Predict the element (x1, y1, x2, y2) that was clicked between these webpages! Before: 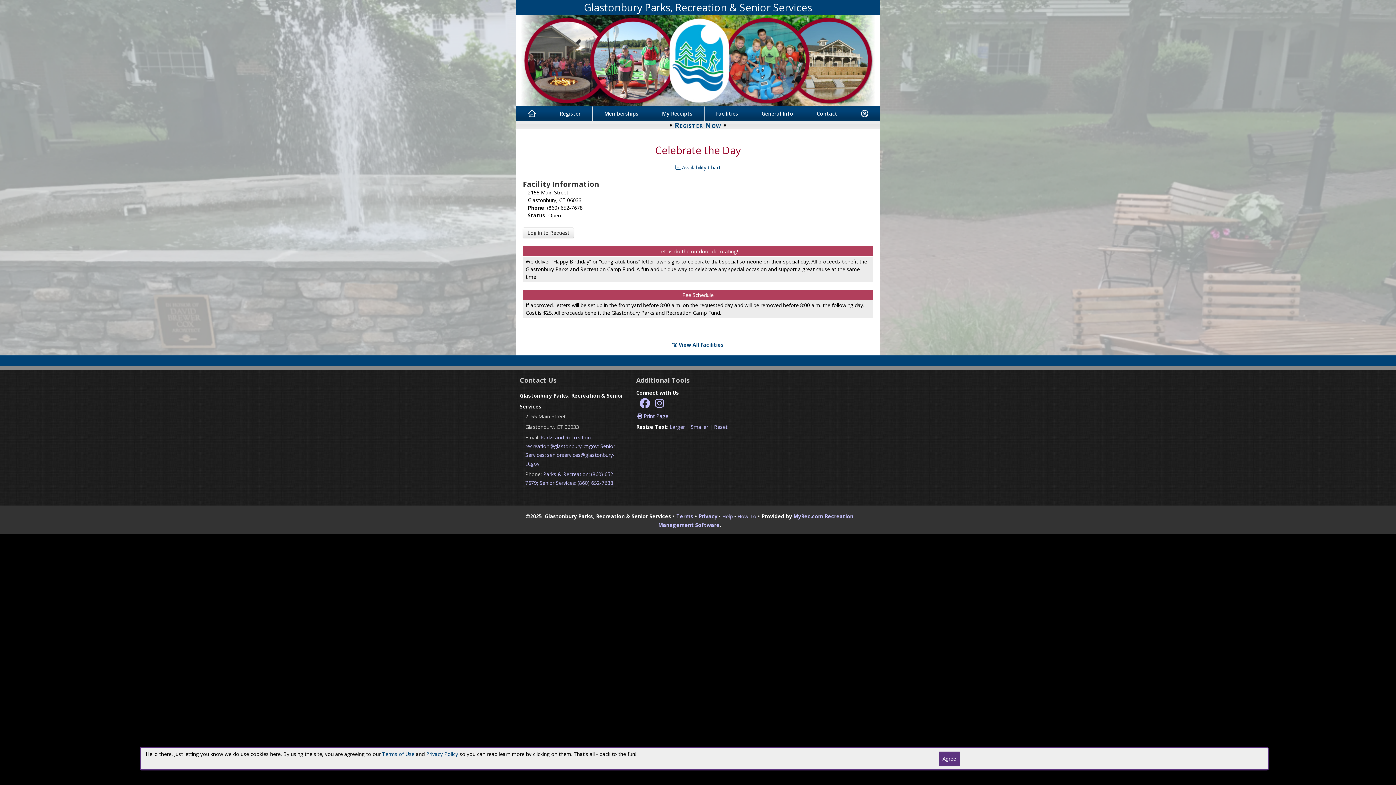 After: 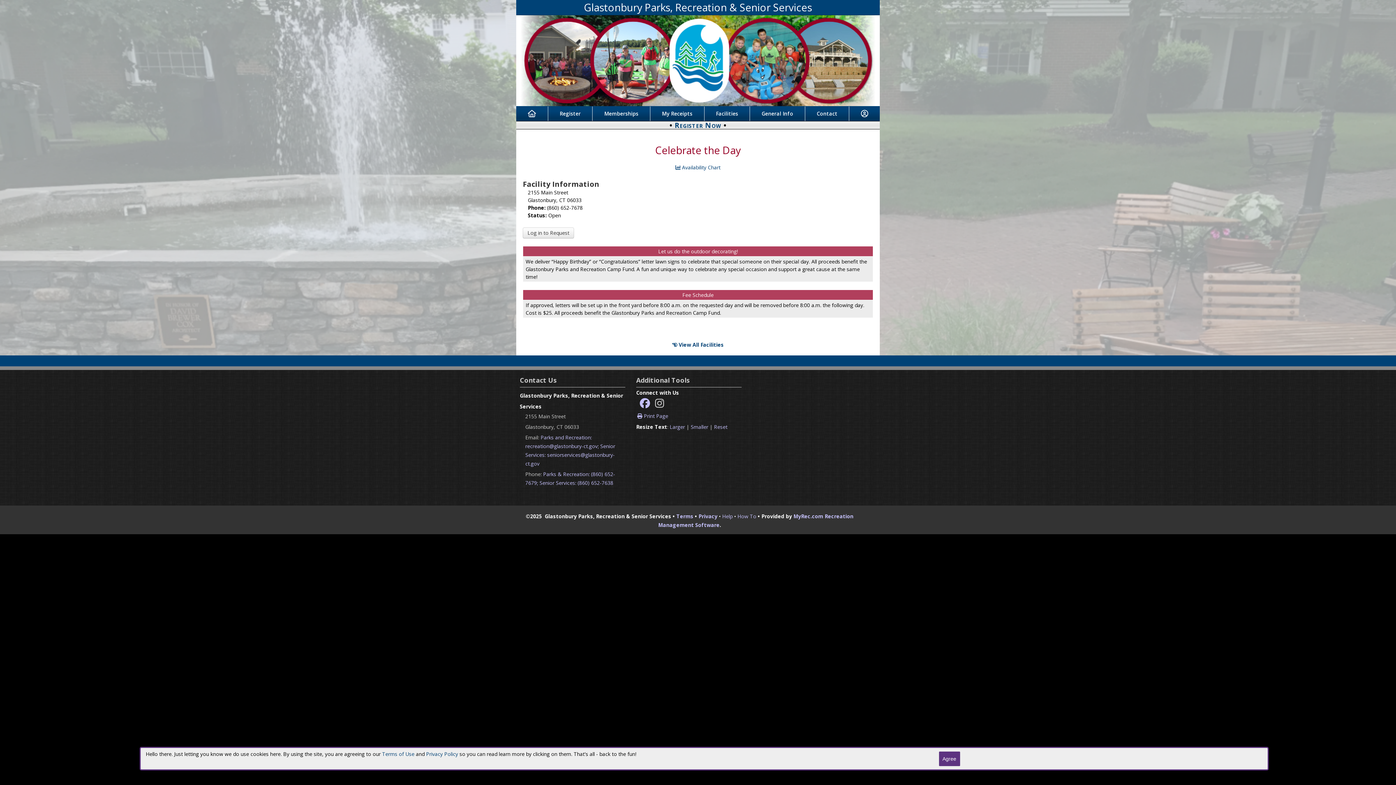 Action: bbox: (651, 401, 664, 408)